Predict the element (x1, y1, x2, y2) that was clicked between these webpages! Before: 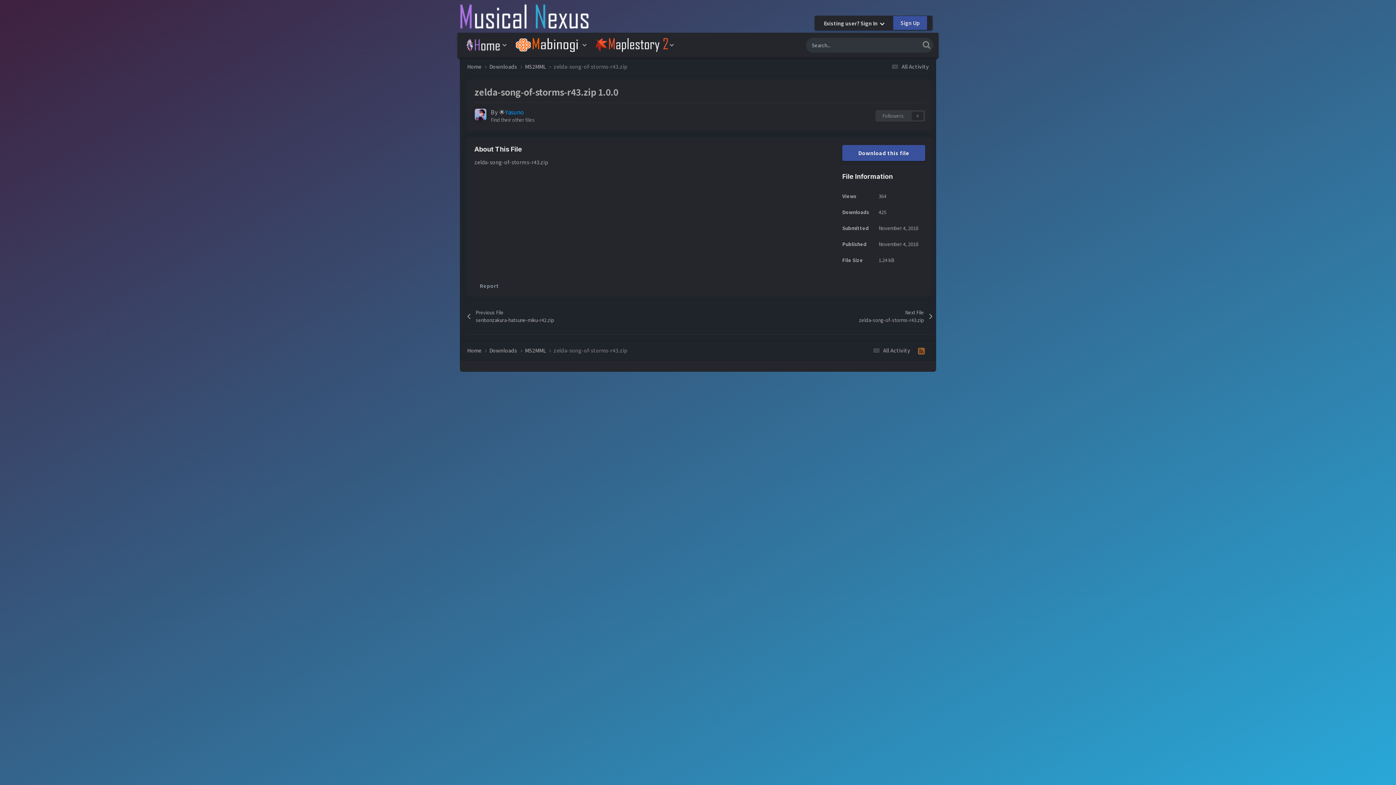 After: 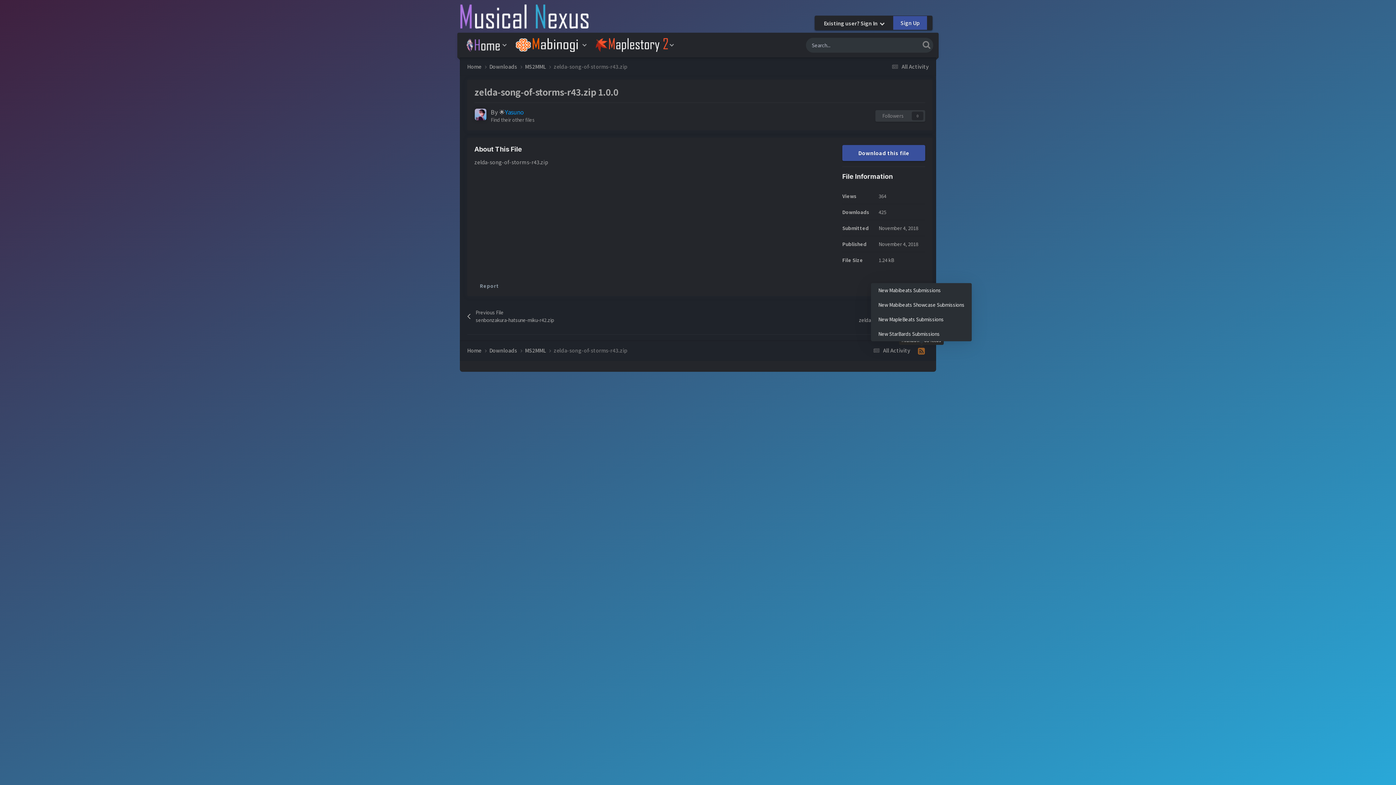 Action: bbox: (914, 345, 929, 355)